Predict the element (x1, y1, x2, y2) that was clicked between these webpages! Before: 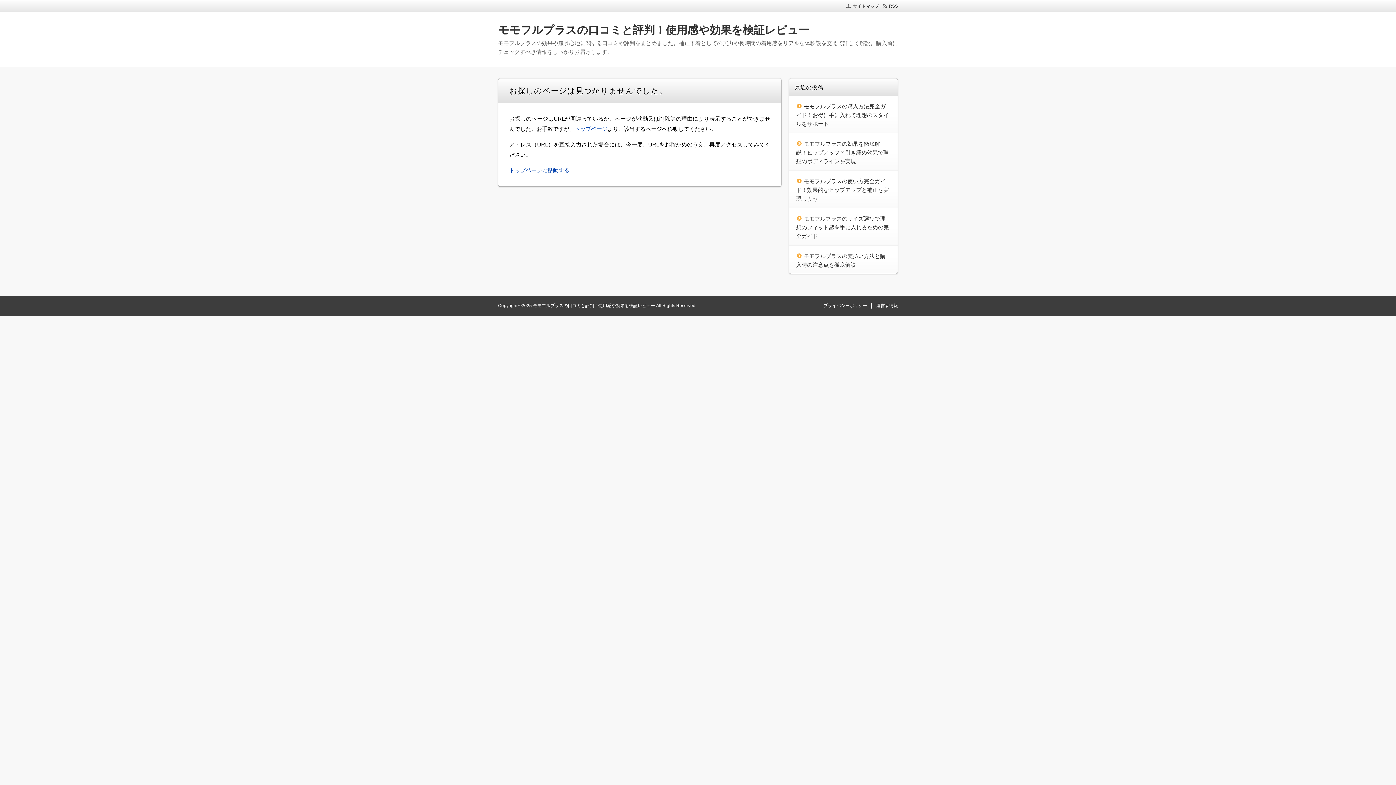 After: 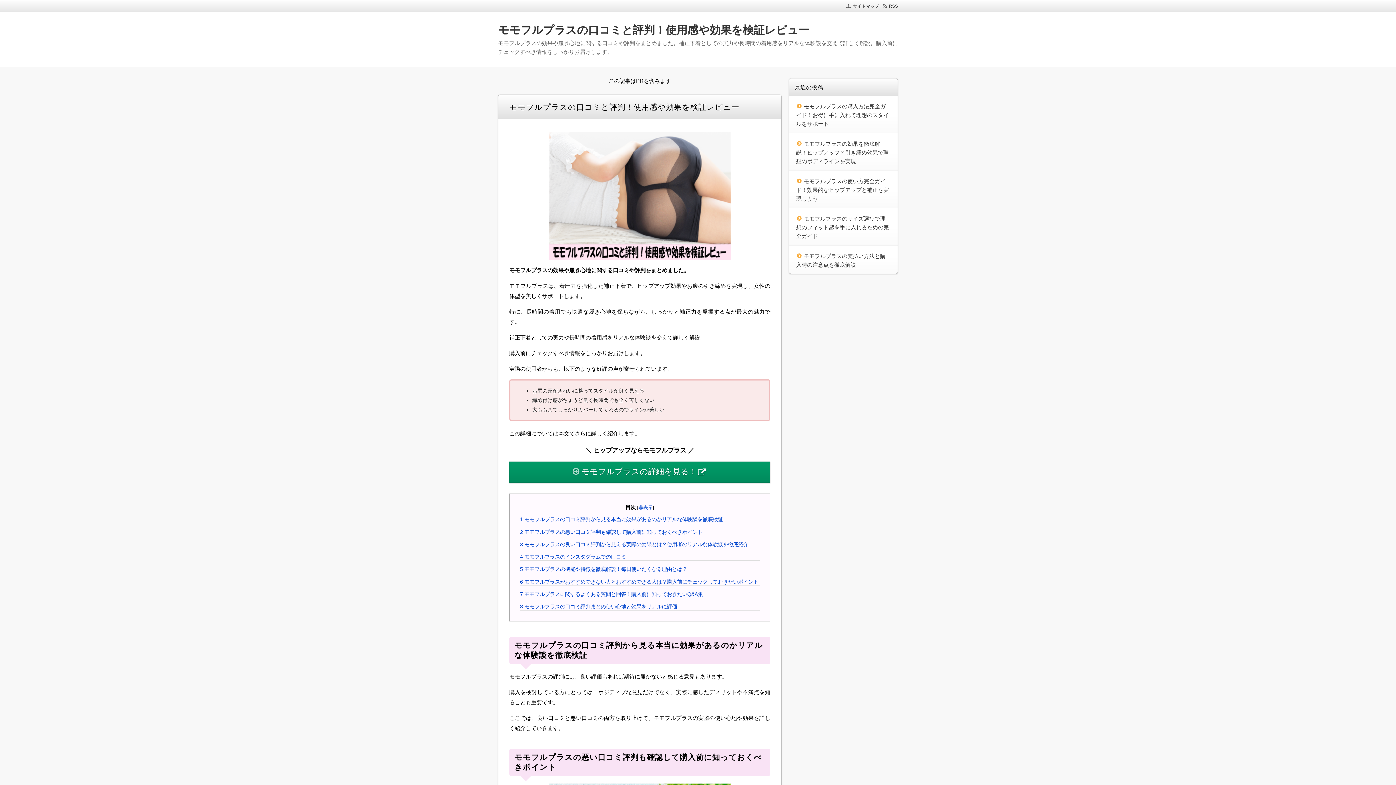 Action: bbox: (574, 125, 607, 132) label: トップページ